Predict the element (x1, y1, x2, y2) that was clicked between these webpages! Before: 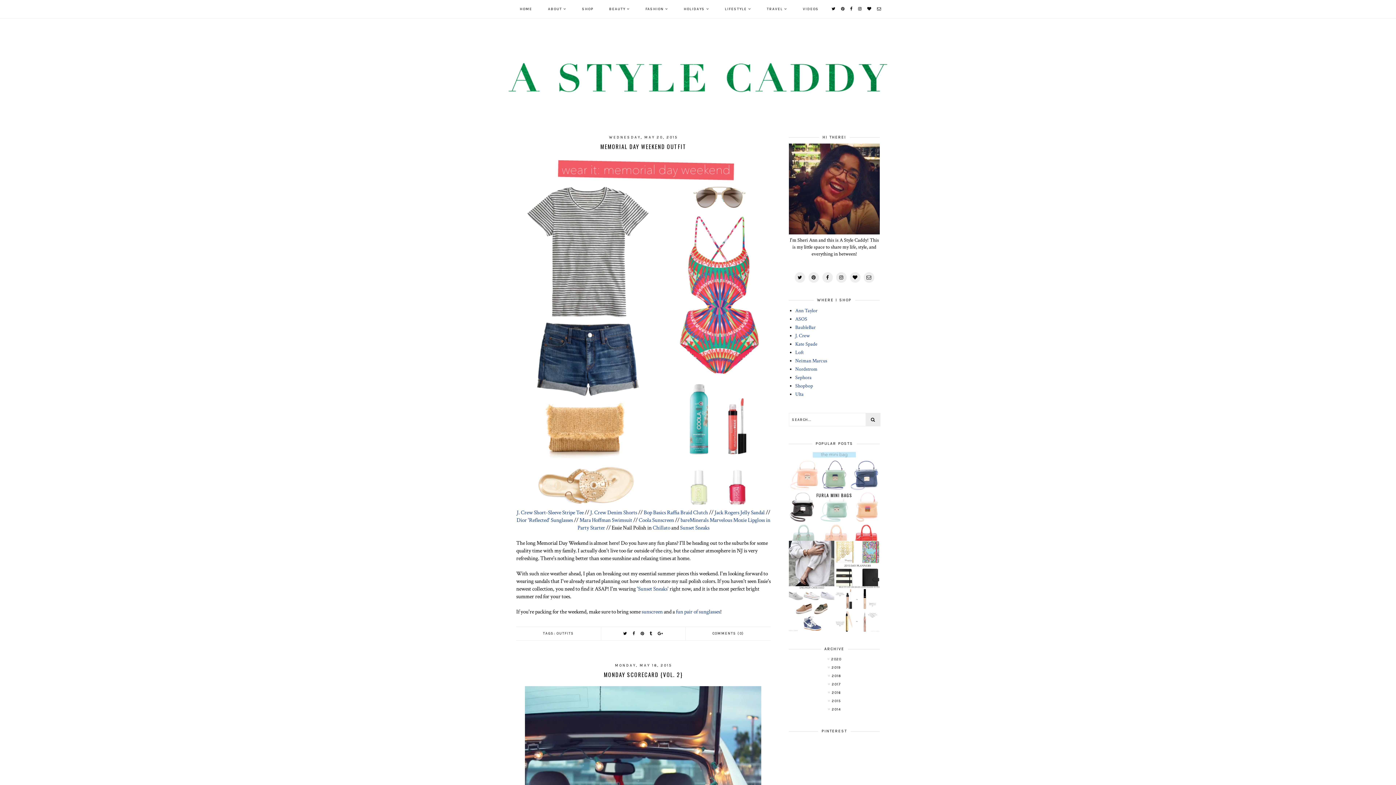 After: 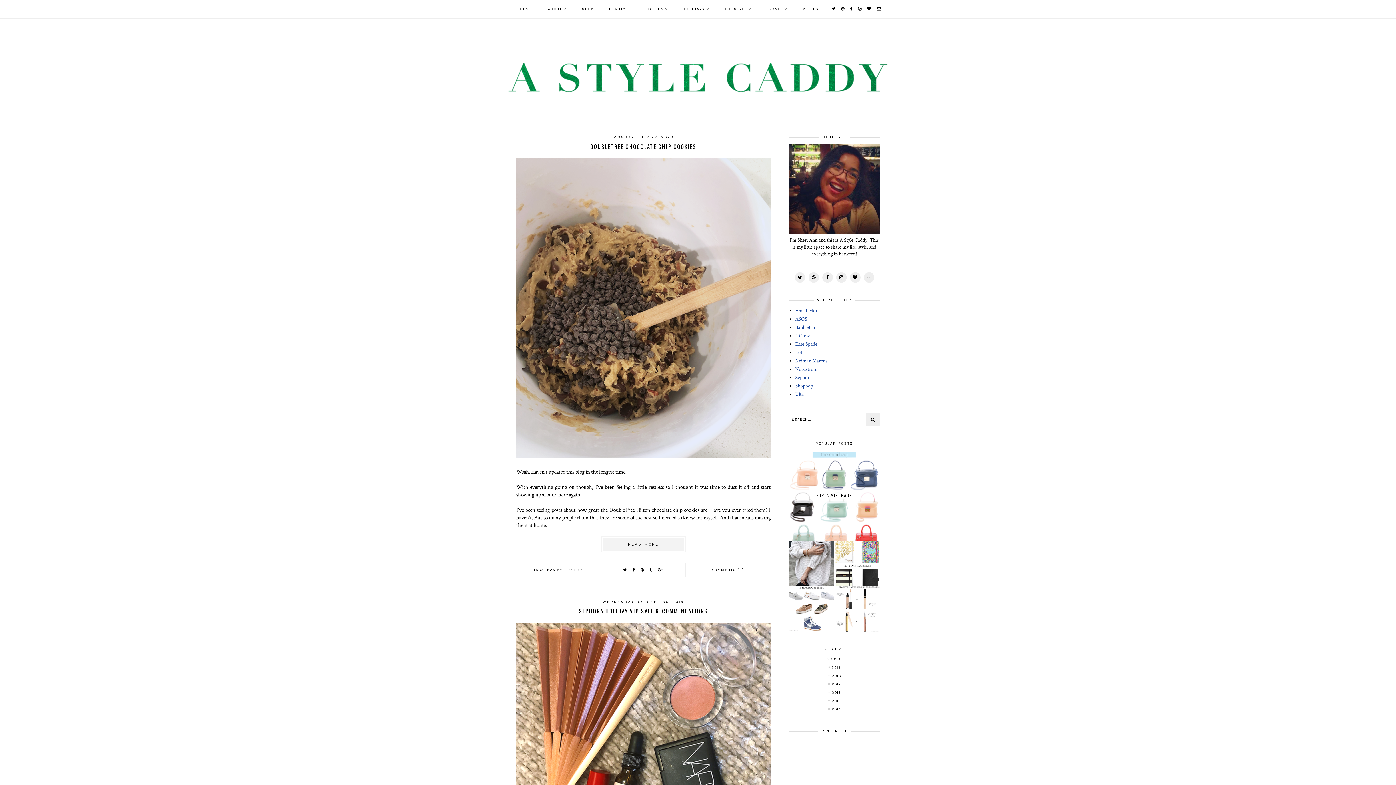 Action: label: ABOUT bbox: (548, 6, 566, 11)